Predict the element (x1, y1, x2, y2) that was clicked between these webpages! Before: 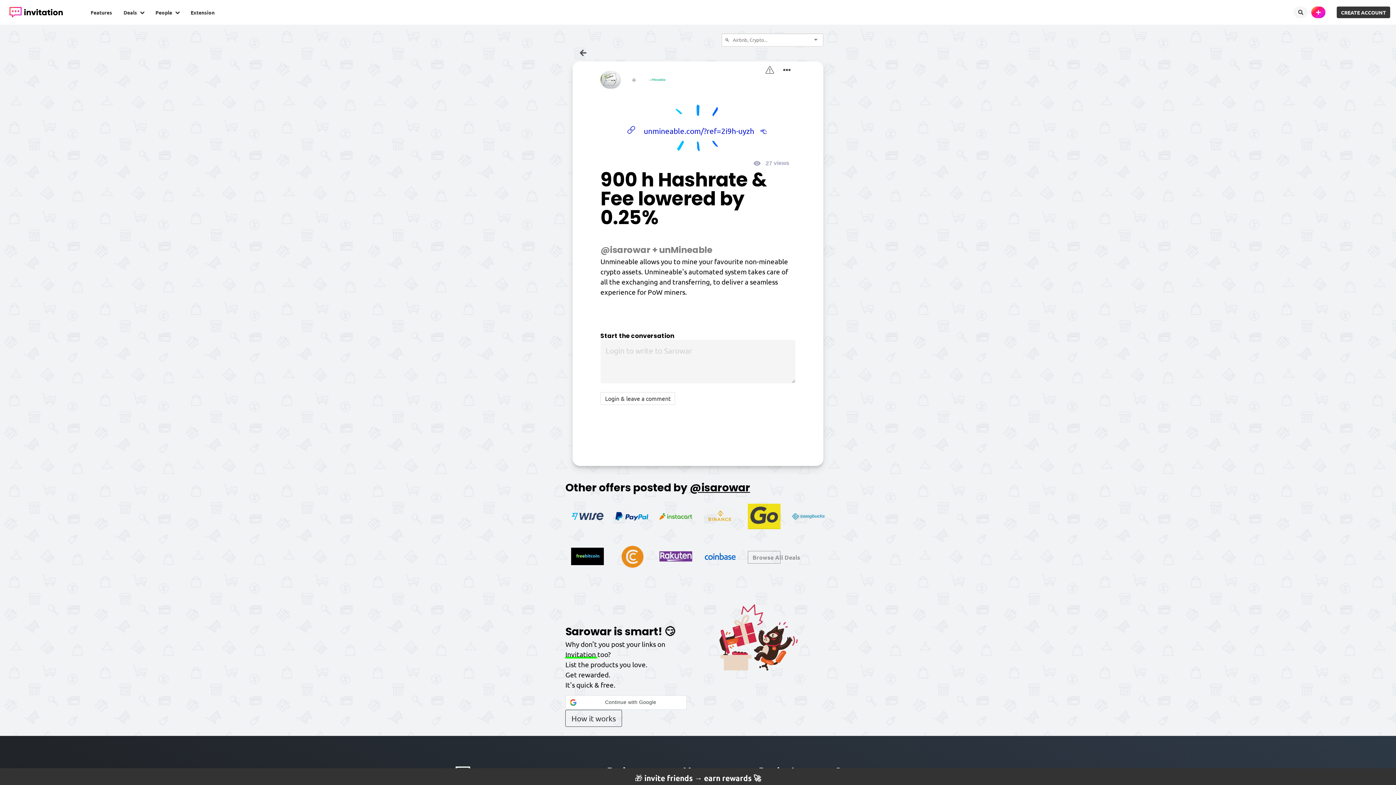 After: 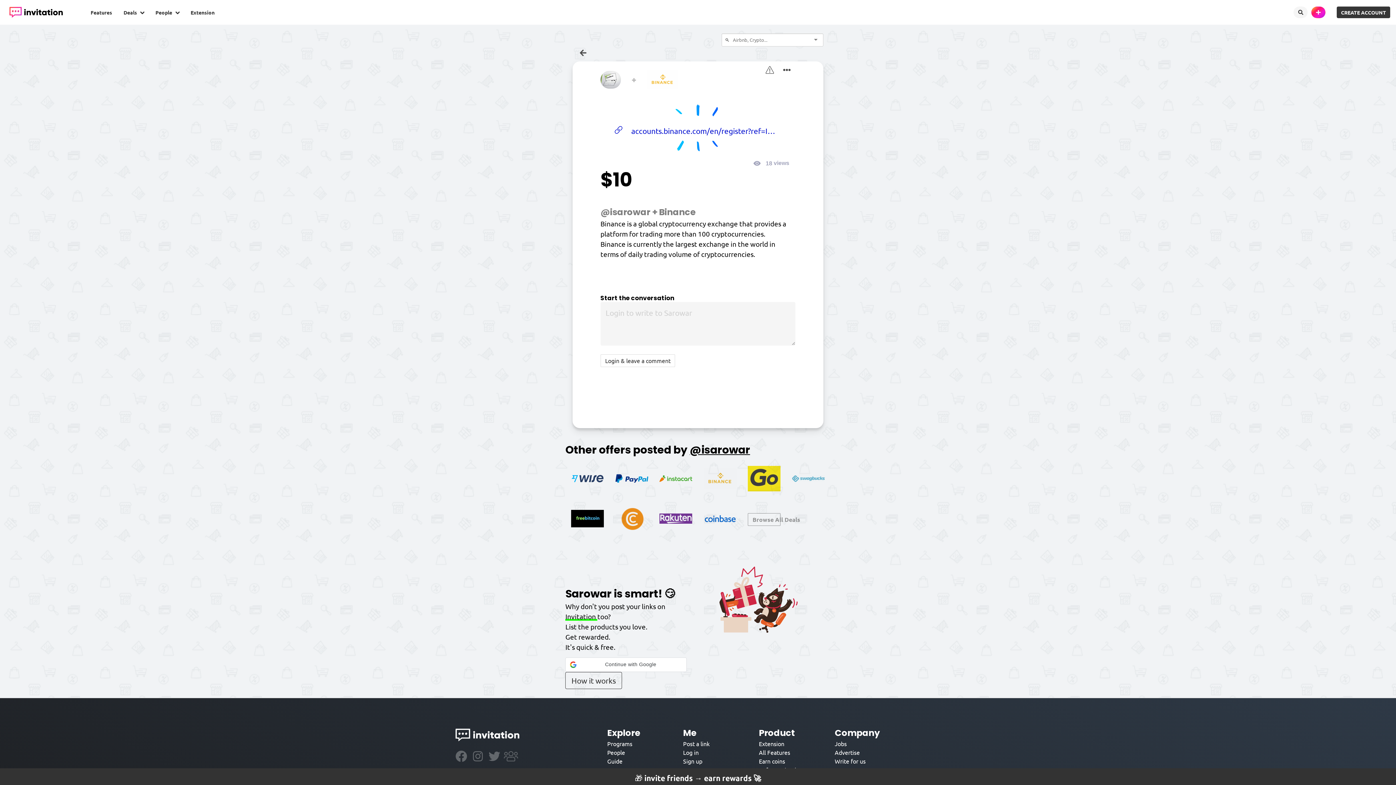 Action: bbox: (703, 520, 736, 528)